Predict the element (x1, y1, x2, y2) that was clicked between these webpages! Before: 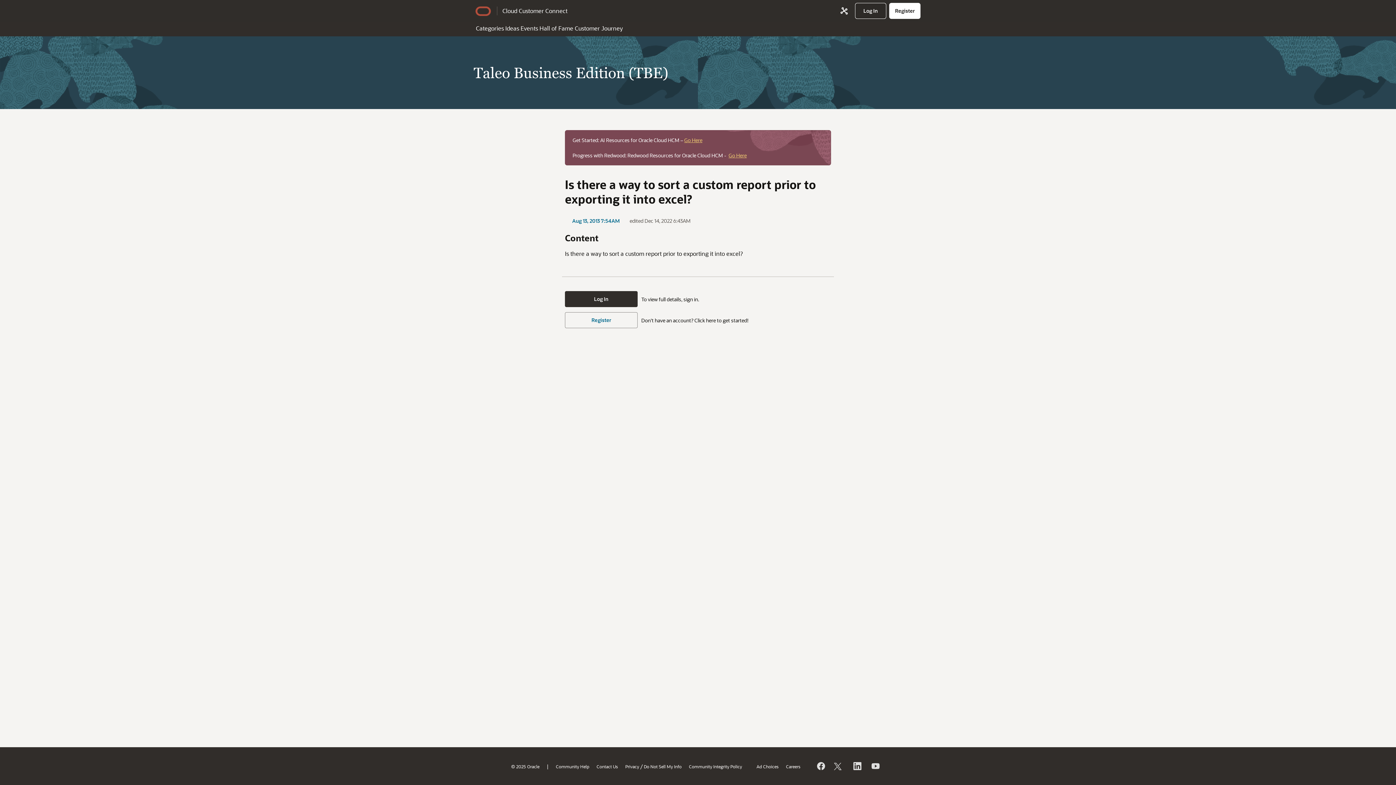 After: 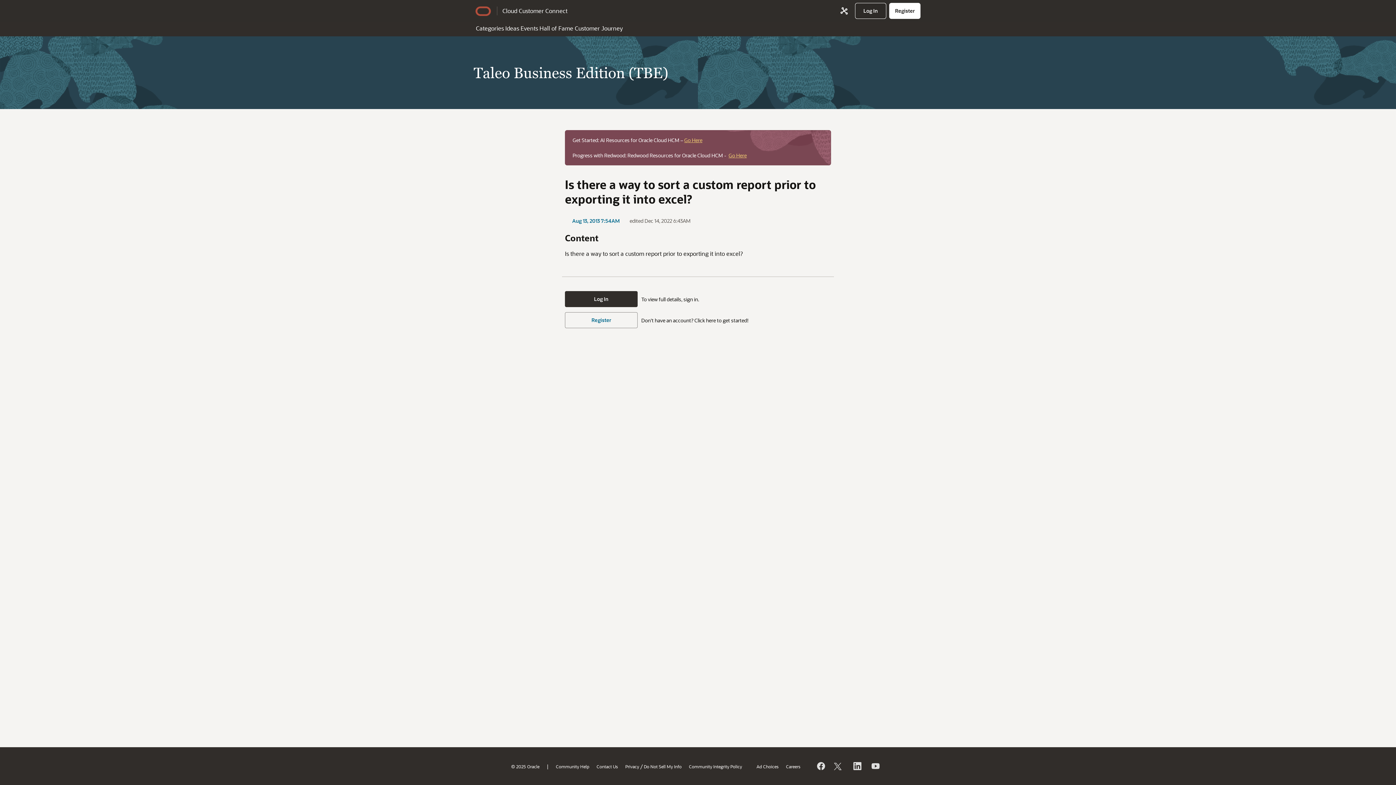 Action: bbox: (475, 6, 491, 15)